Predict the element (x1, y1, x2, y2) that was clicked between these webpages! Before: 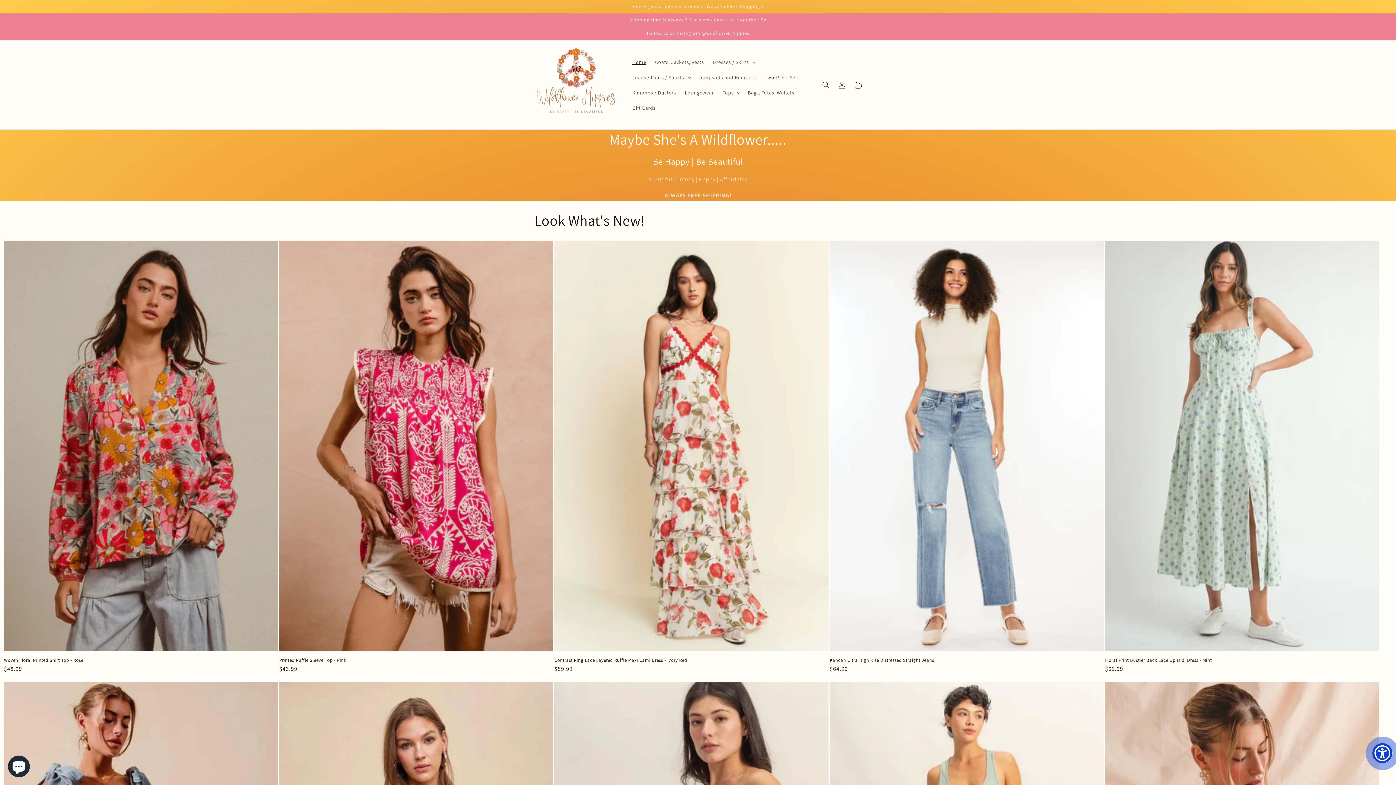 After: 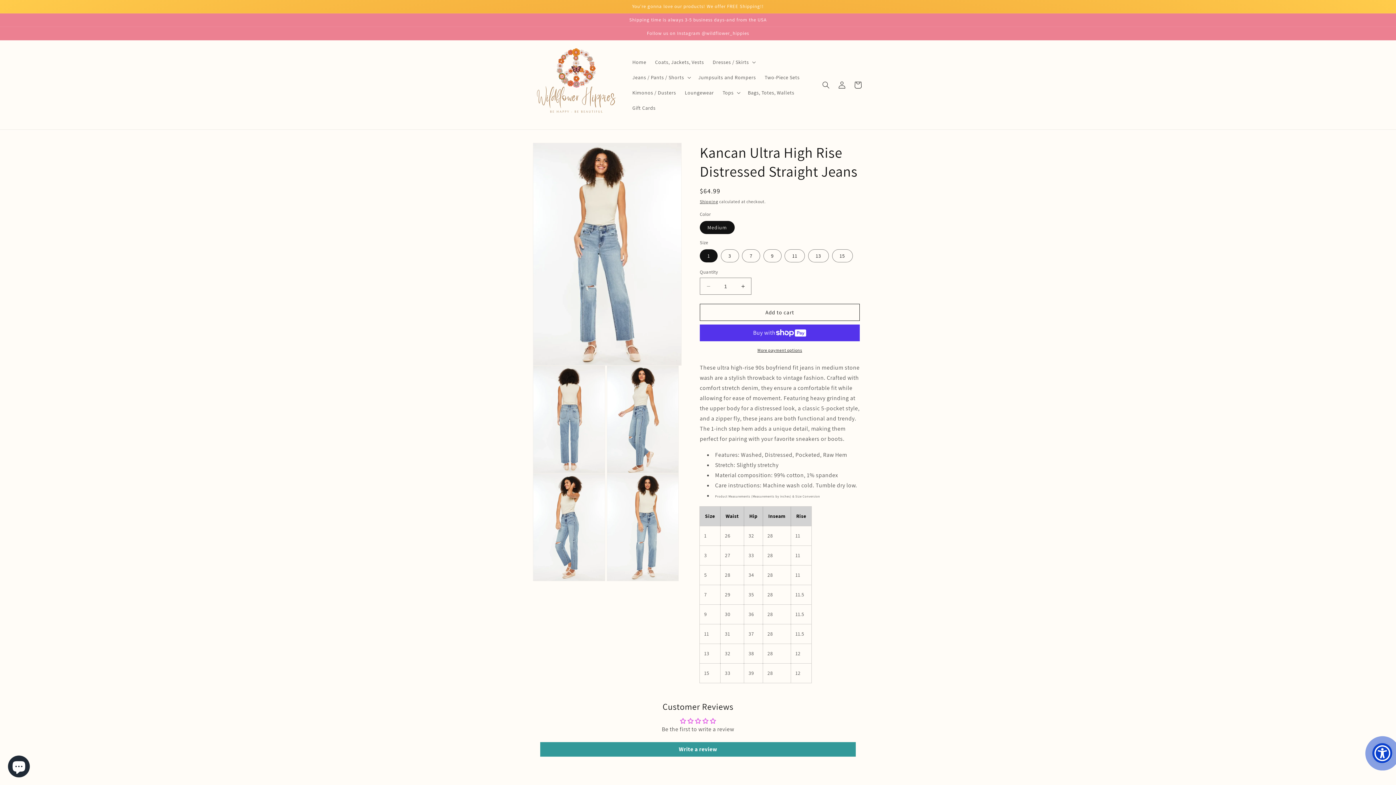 Action: bbox: (830, 657, 1103, 663) label: Kancan Ultra High Rise Distressed Straight Jeans